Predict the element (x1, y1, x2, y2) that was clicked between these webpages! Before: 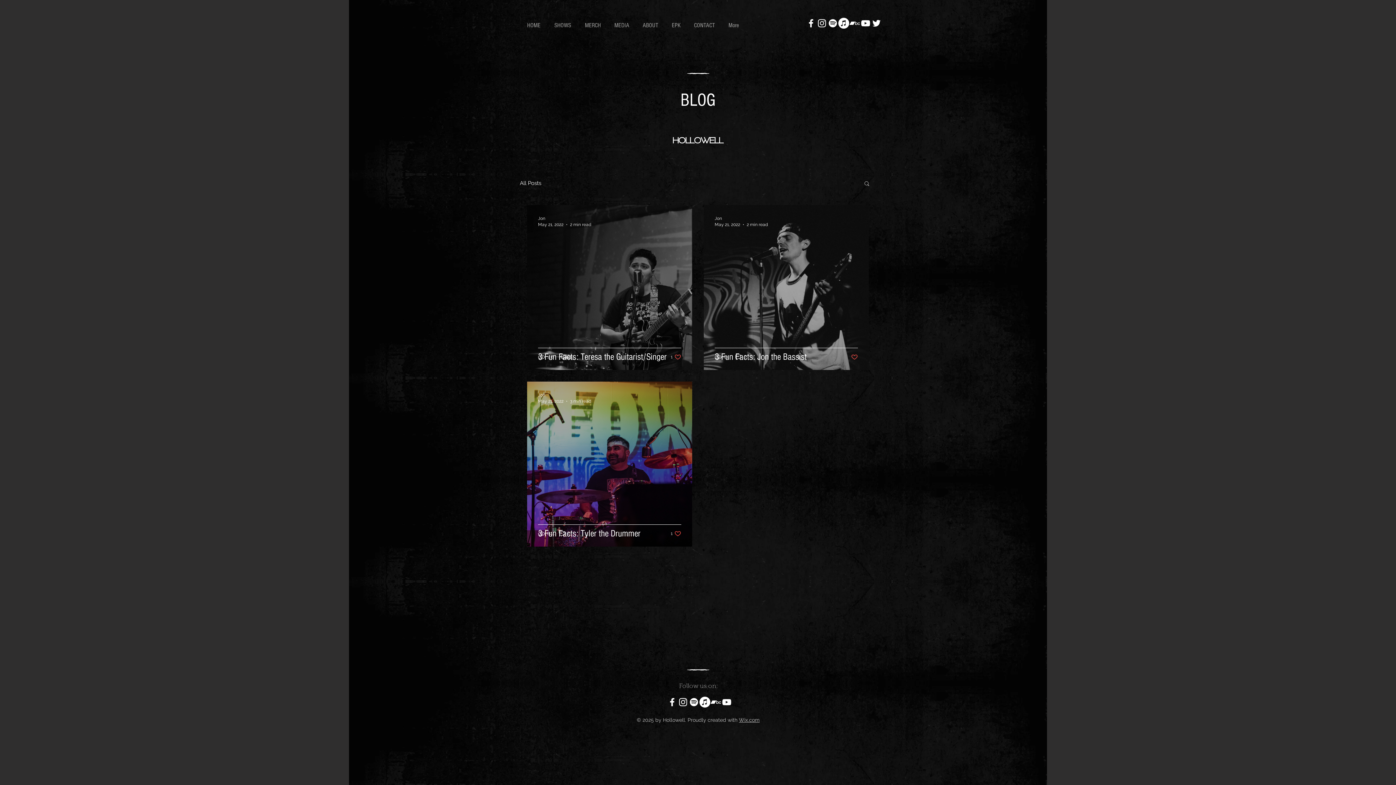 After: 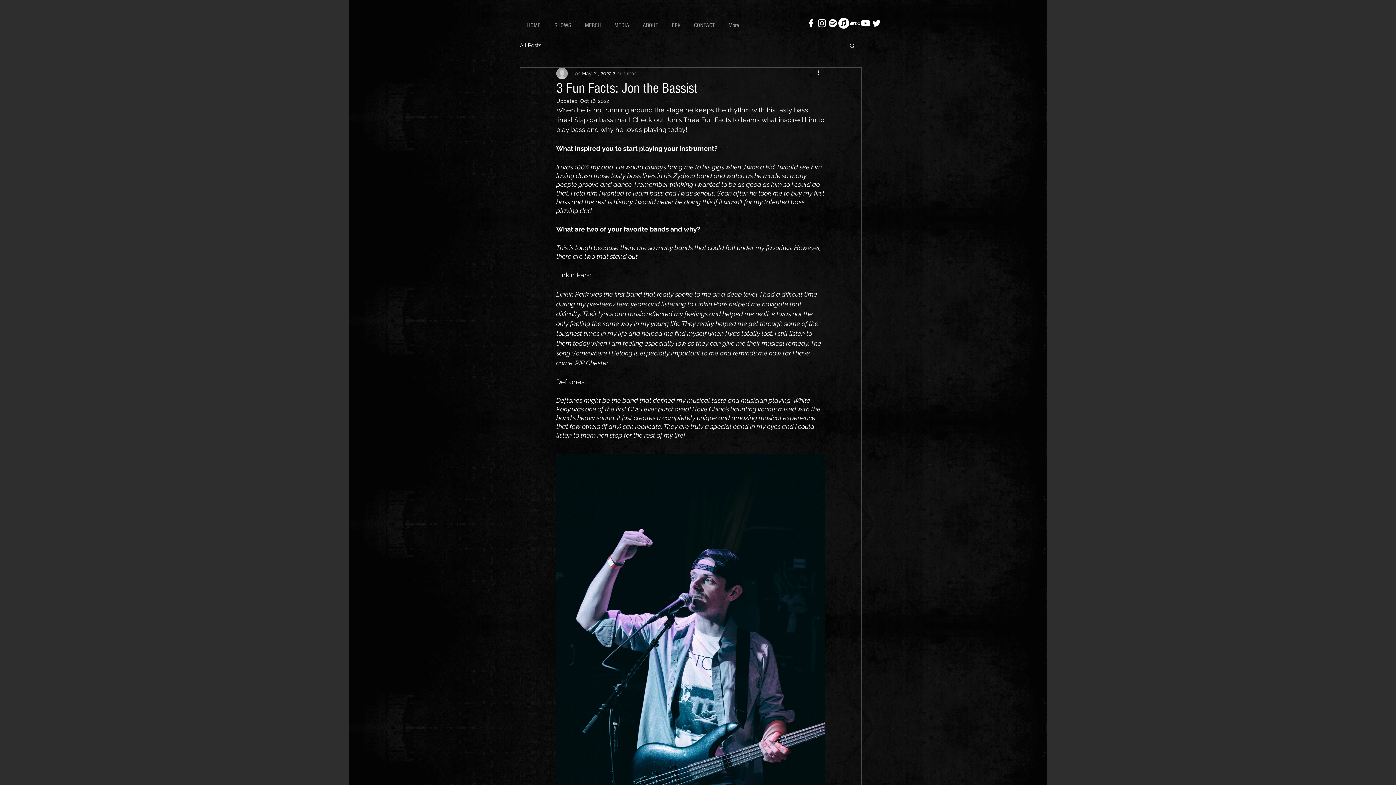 Action: bbox: (714, 351, 880, 380) label: 3 Fun Facts: Jon the Bassist